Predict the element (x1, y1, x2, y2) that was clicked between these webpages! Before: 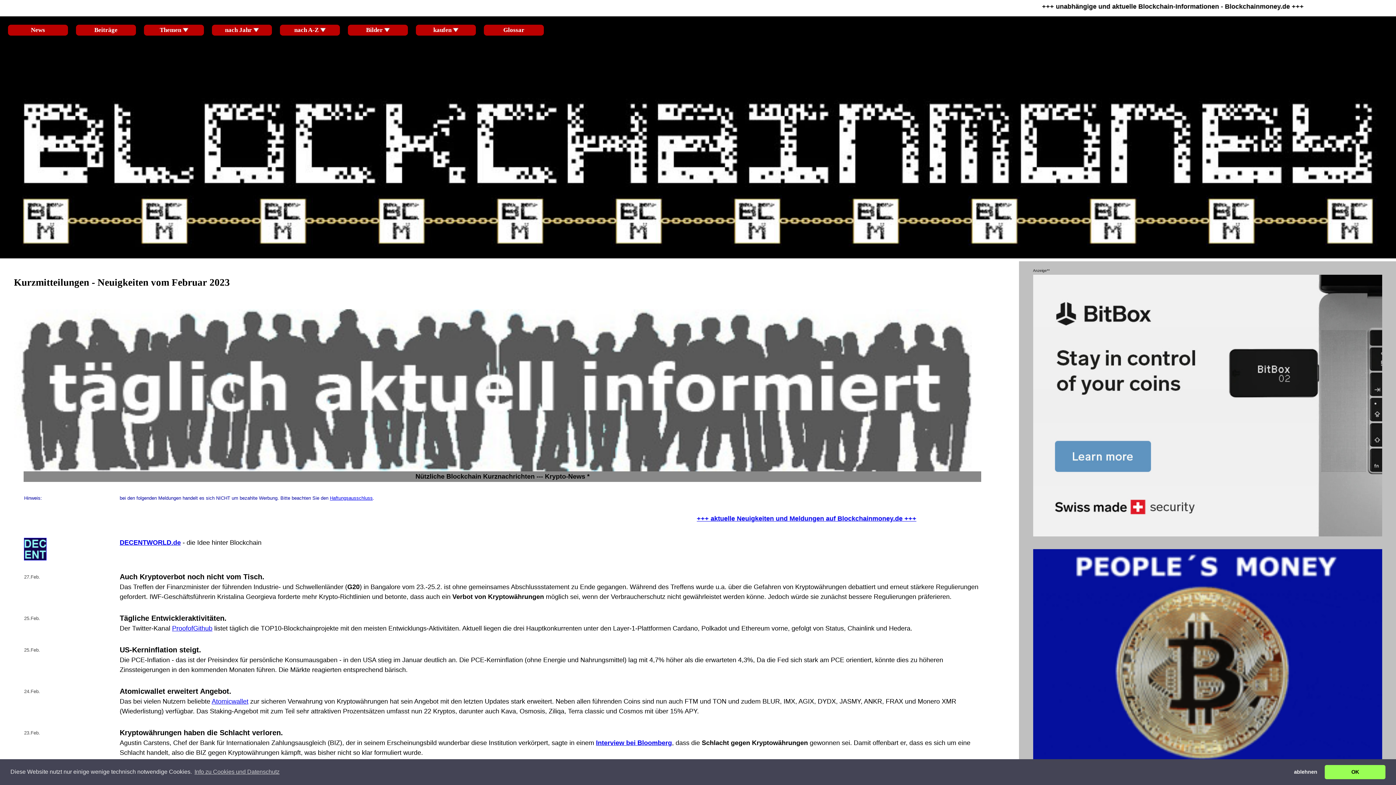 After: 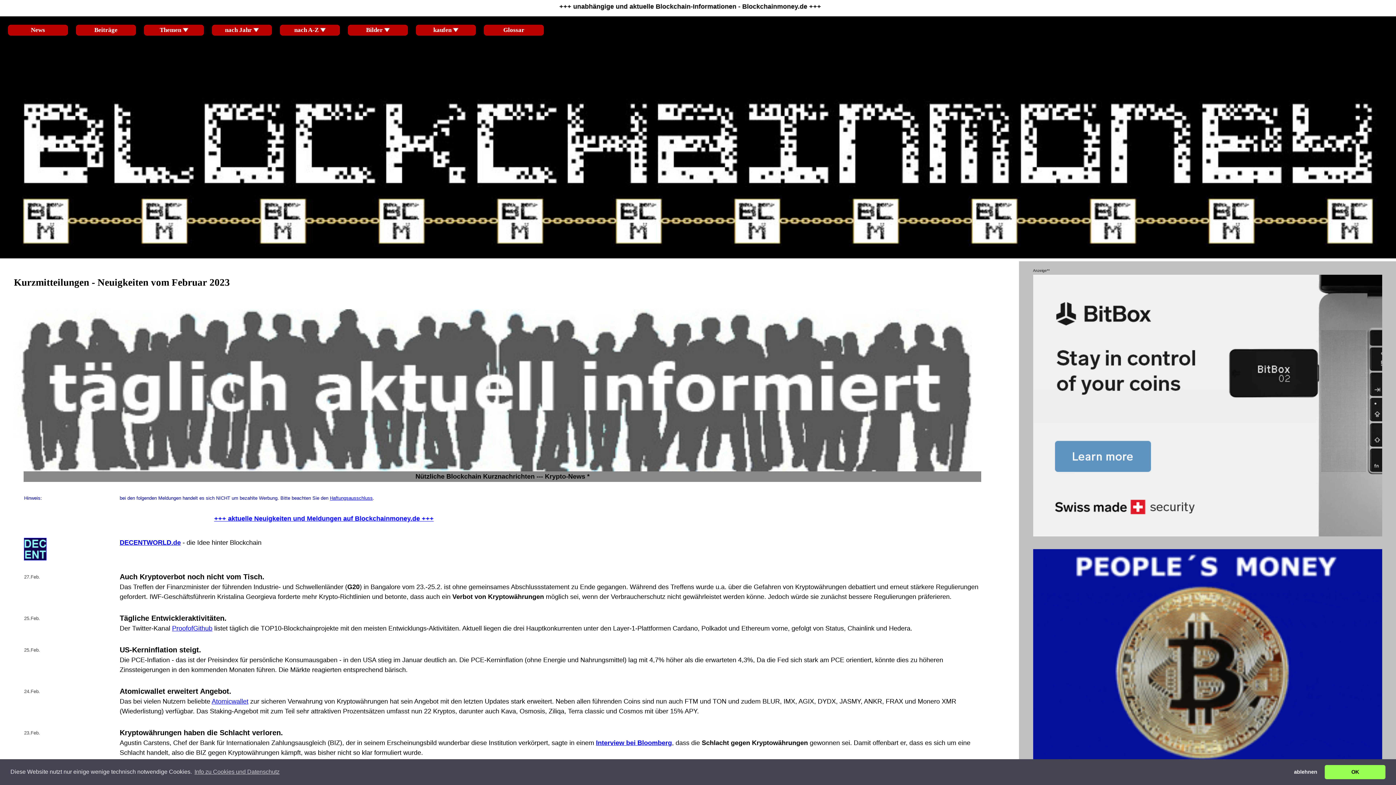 Action: bbox: (596, 739, 672, 747) label: Interview bei Bloomberg